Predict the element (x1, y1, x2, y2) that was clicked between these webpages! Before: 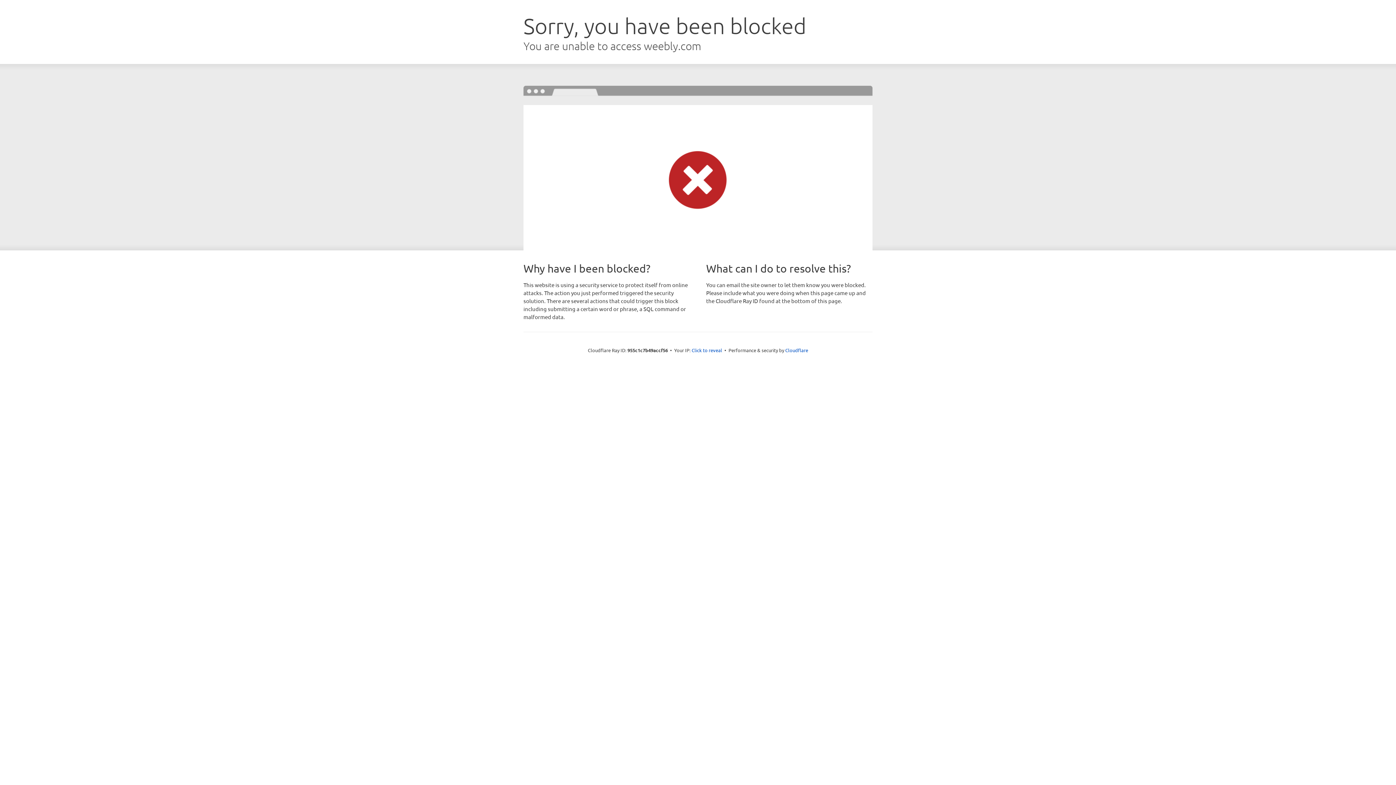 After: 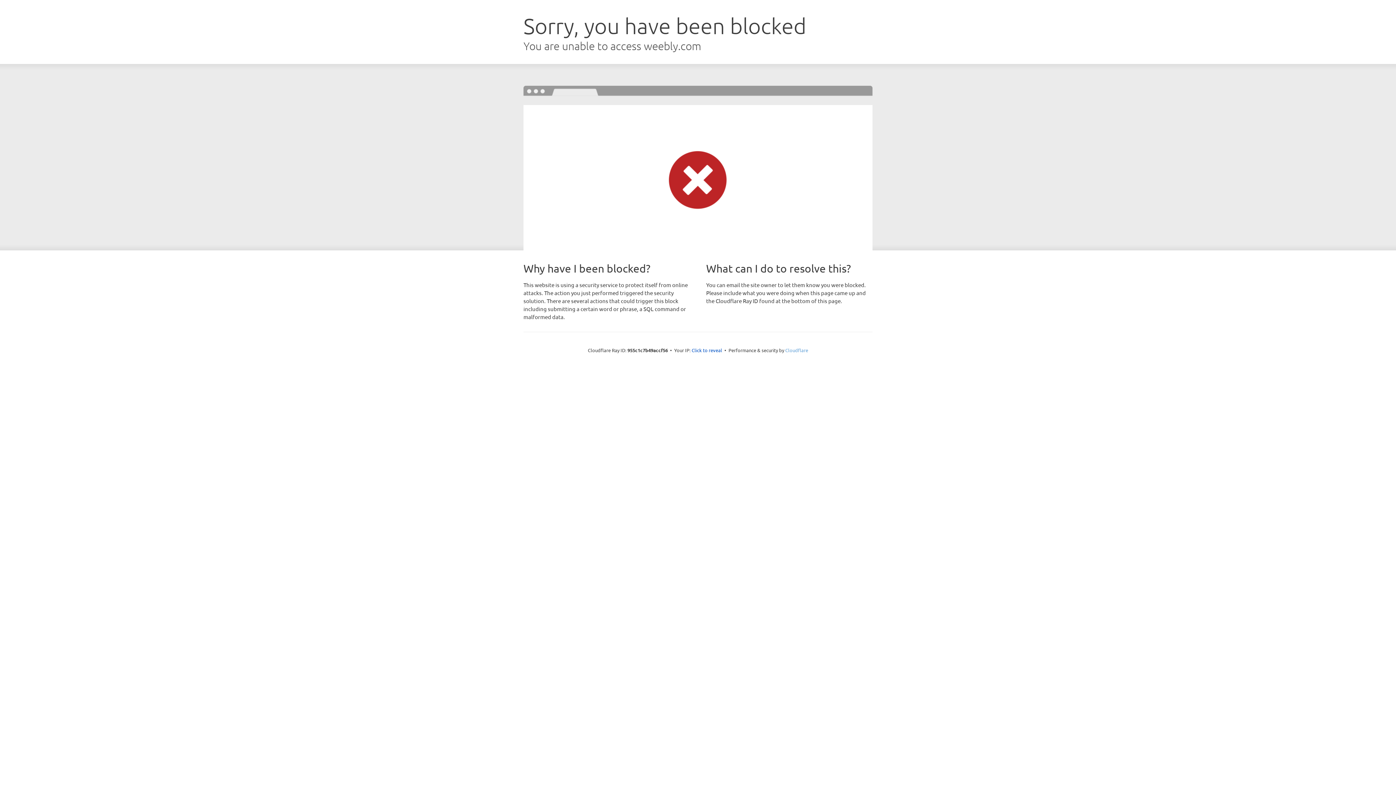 Action: bbox: (785, 347, 808, 353) label: Cloudflare